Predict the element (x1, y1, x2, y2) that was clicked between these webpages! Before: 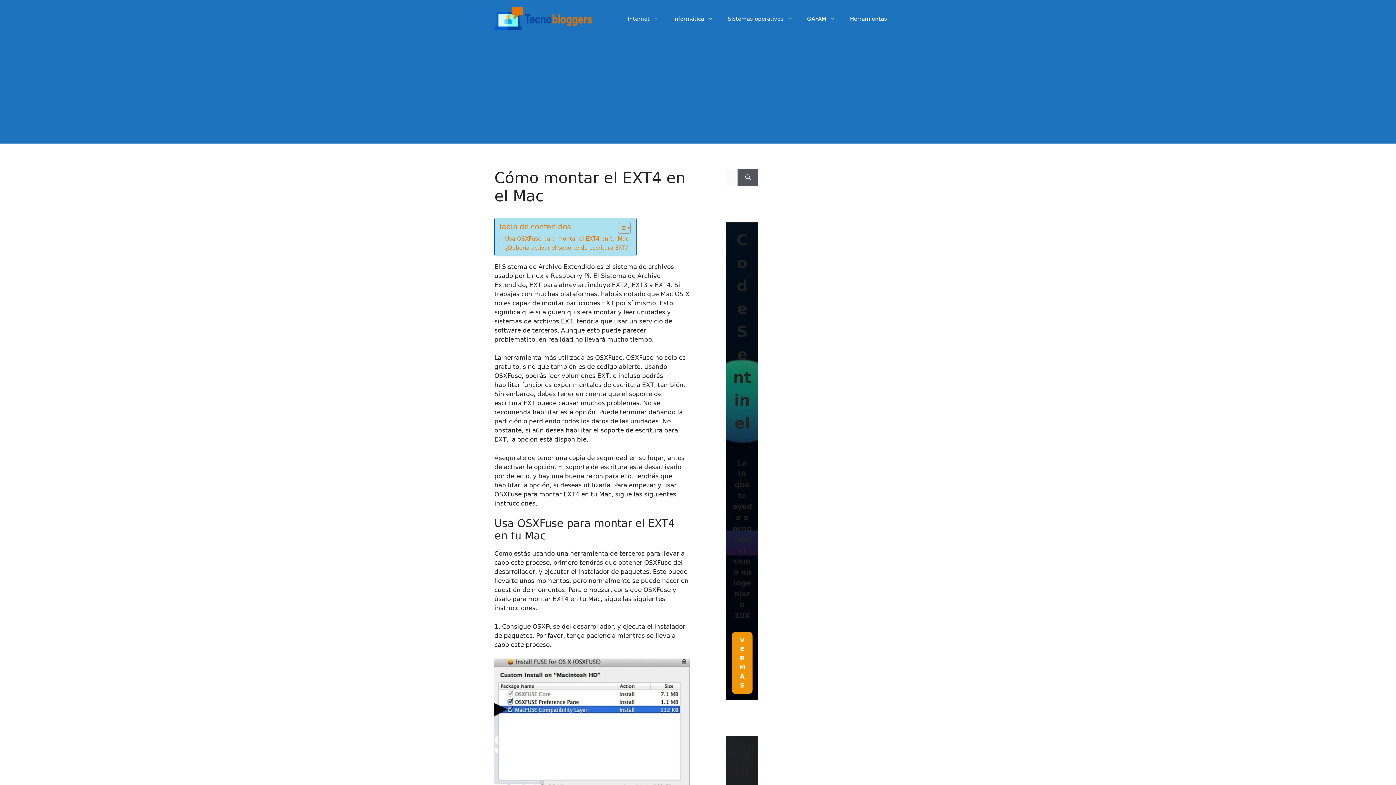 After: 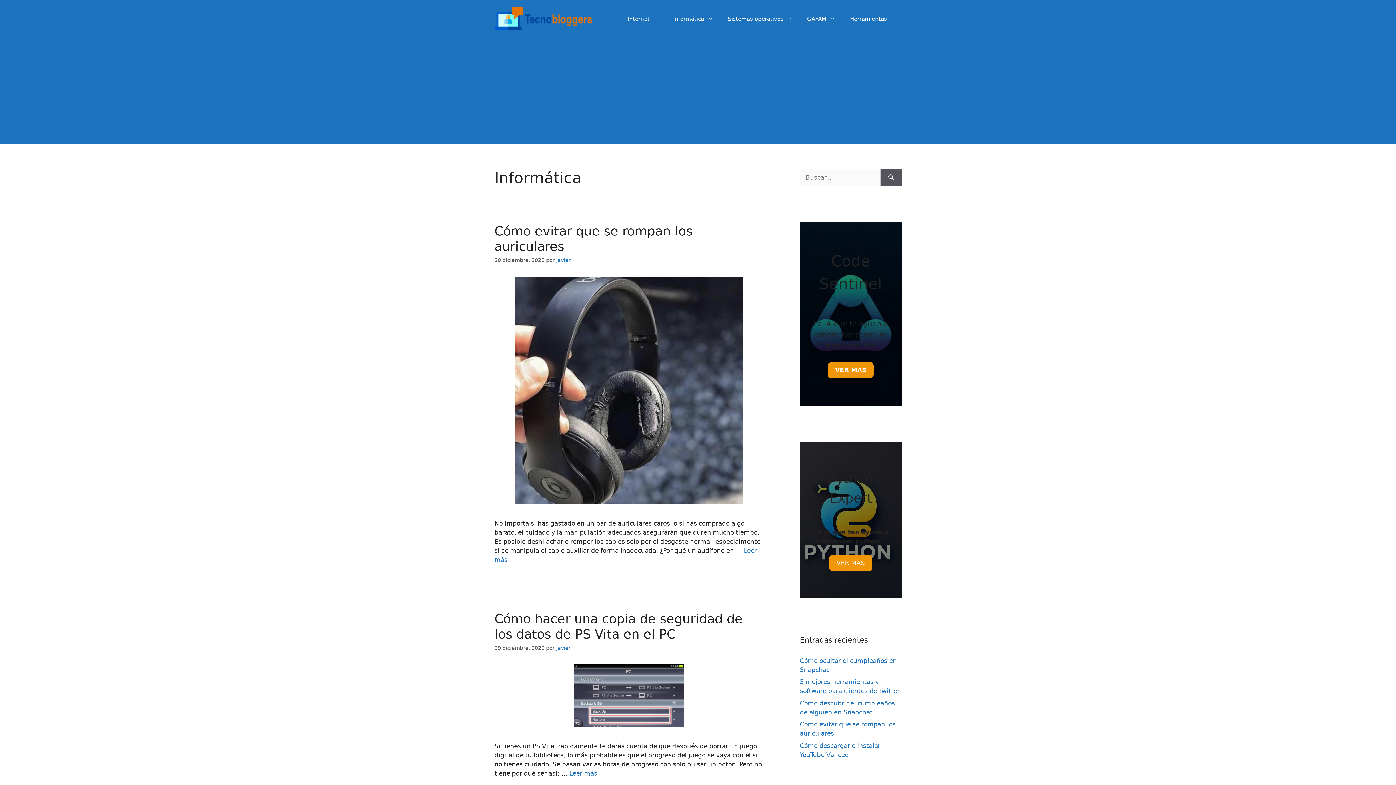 Action: bbox: (666, 8, 720, 29) label: Informática